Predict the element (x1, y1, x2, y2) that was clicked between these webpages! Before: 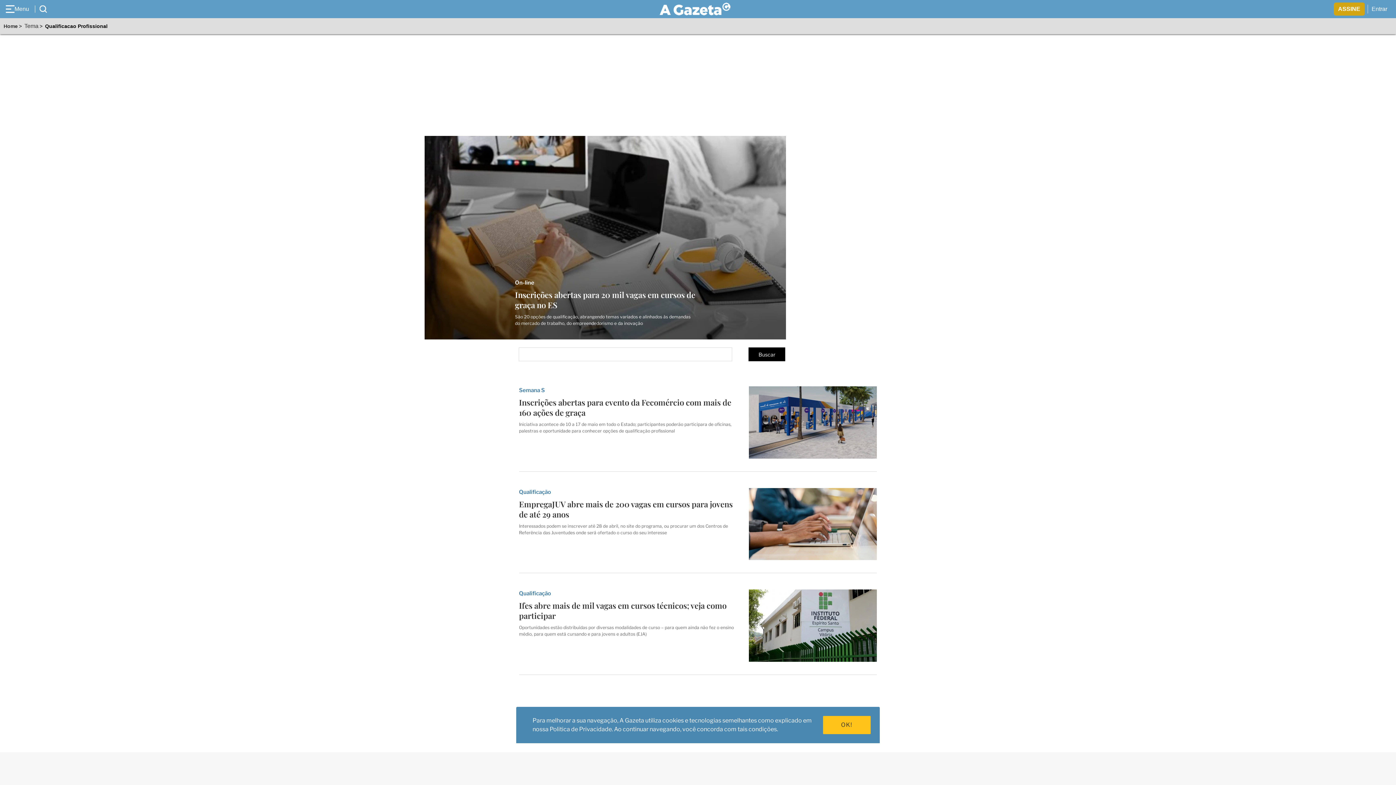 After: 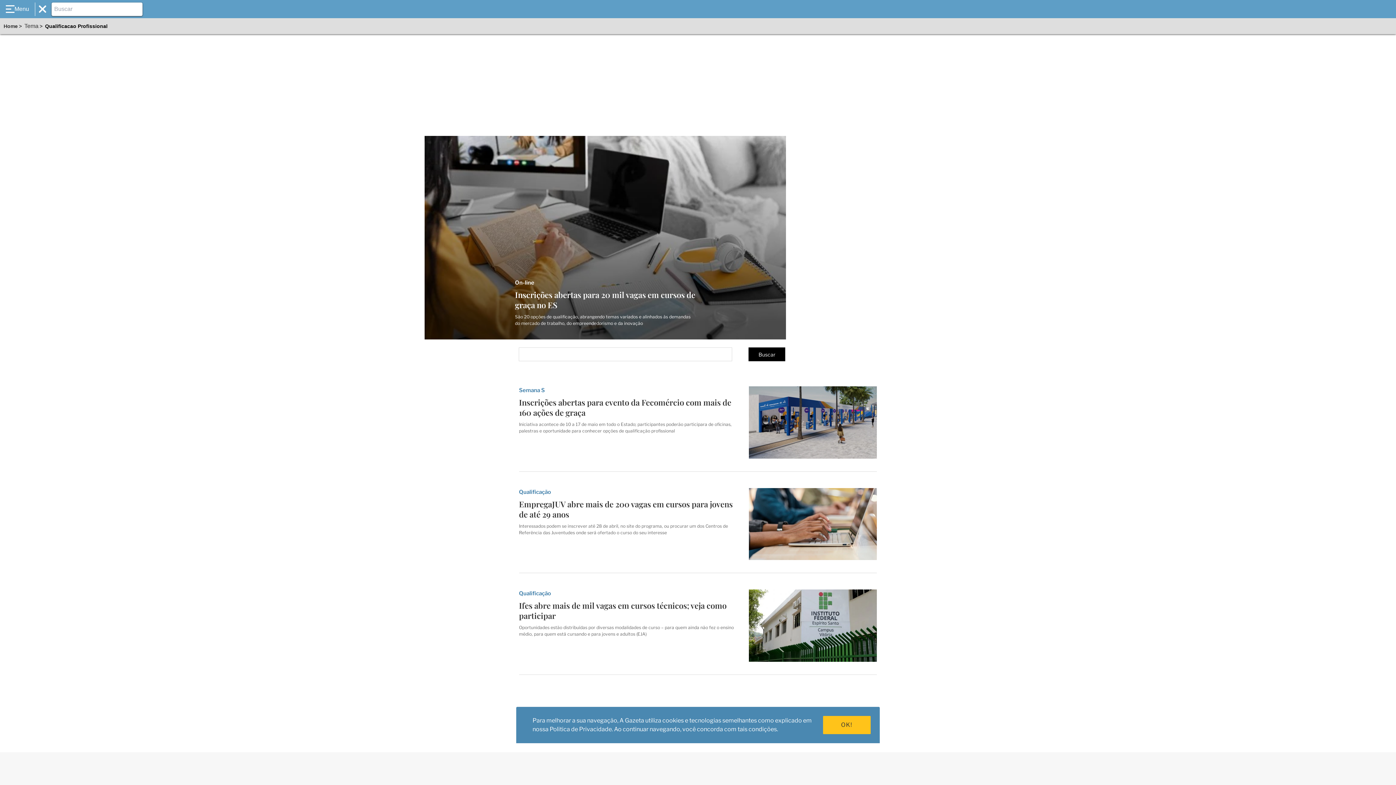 Action: label: Abrir busca bbox: (34, 5, 46, 12)